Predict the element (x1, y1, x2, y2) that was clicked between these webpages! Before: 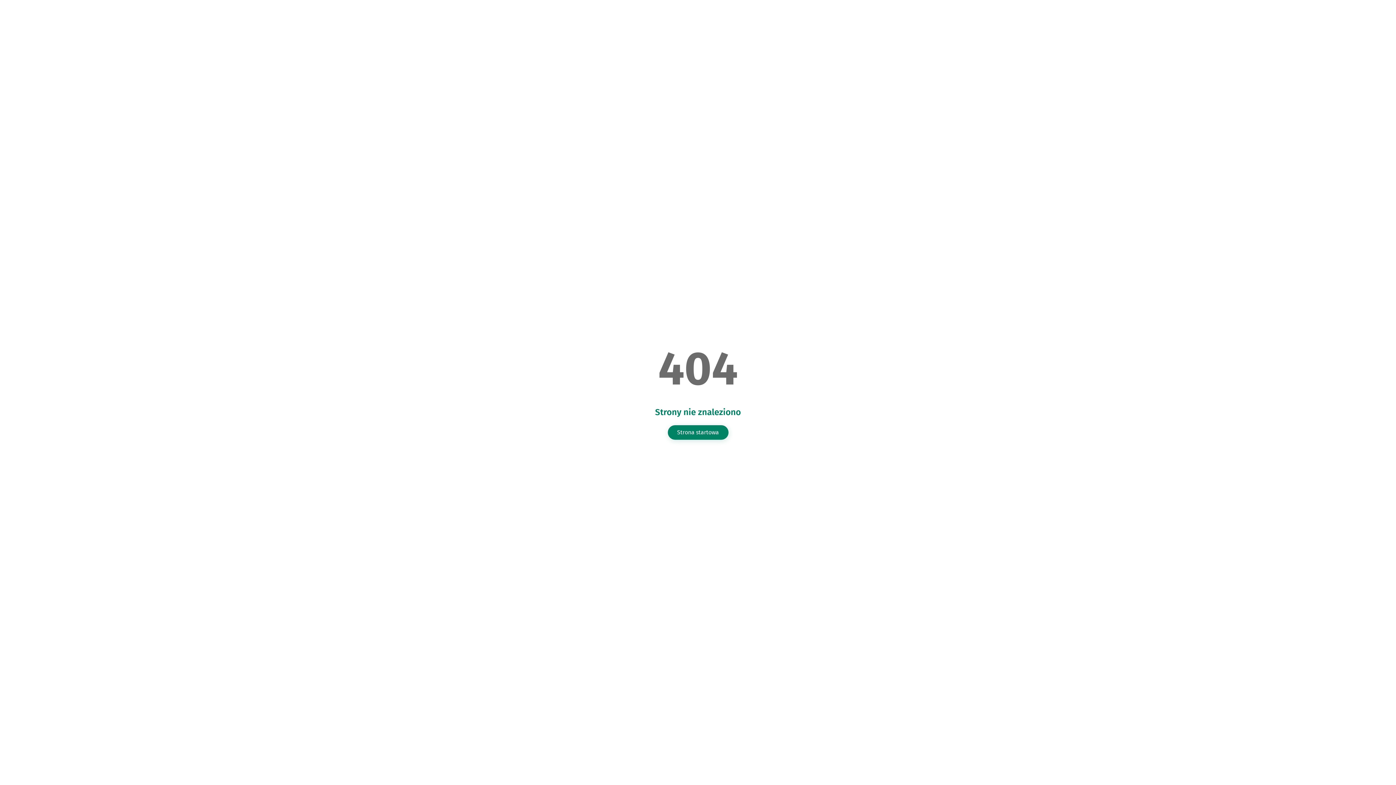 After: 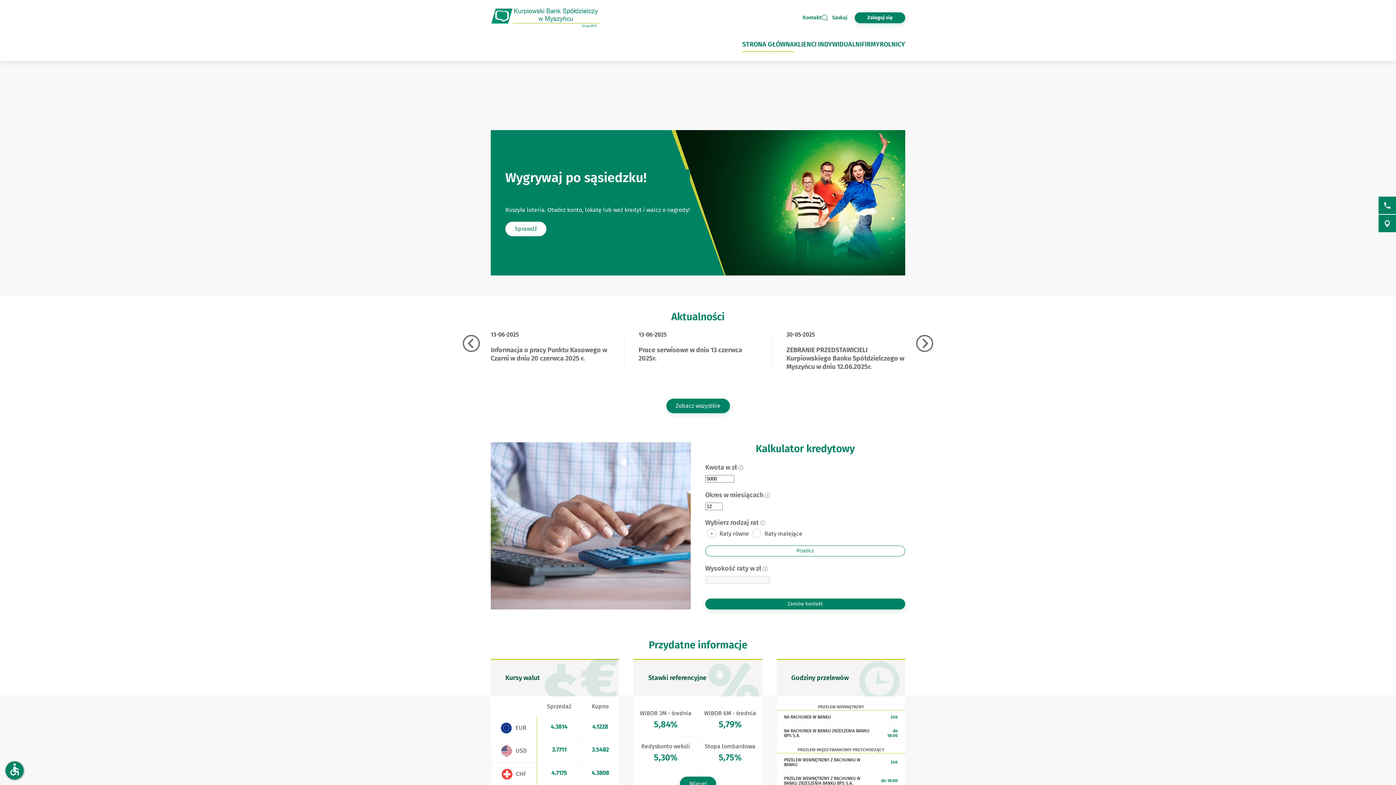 Action: bbox: (667, 425, 728, 439) label: Strona startowa